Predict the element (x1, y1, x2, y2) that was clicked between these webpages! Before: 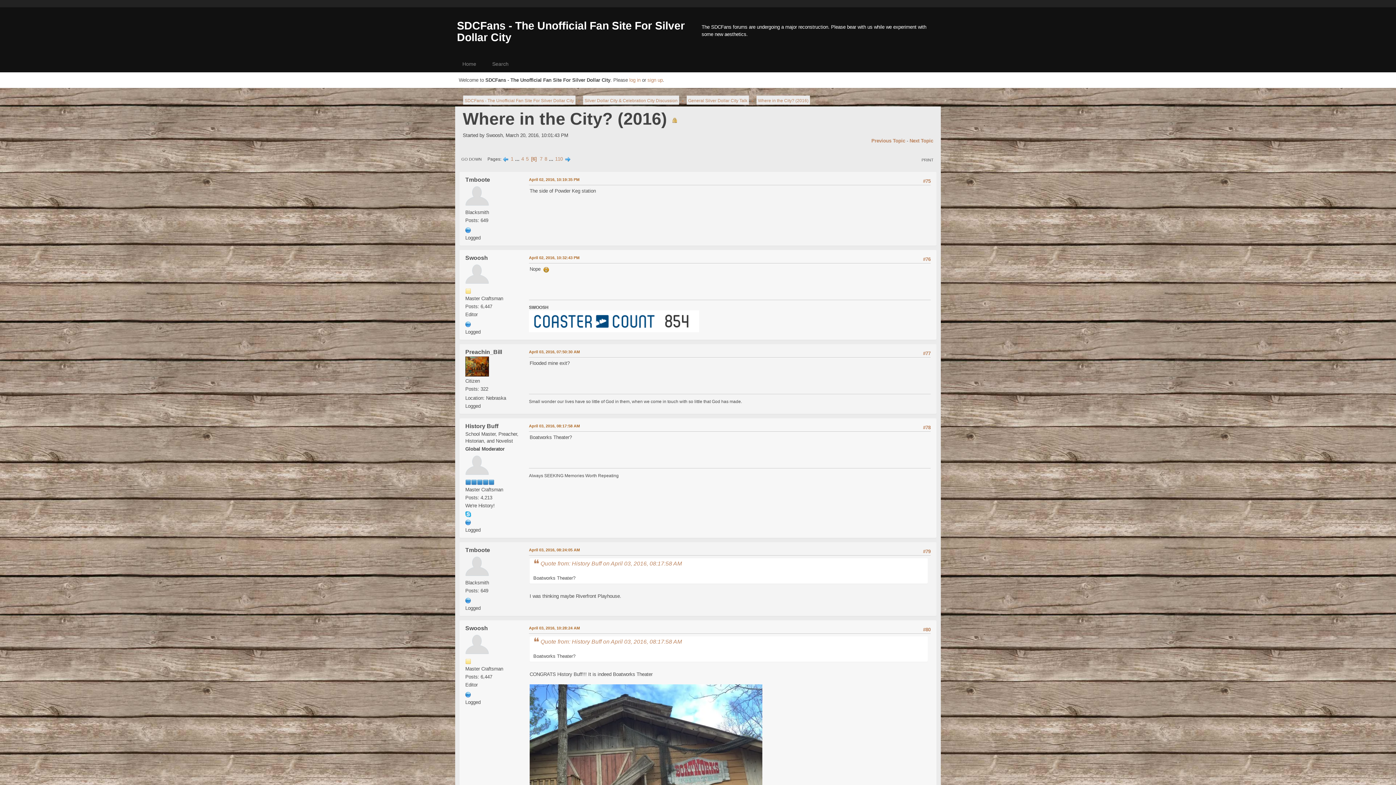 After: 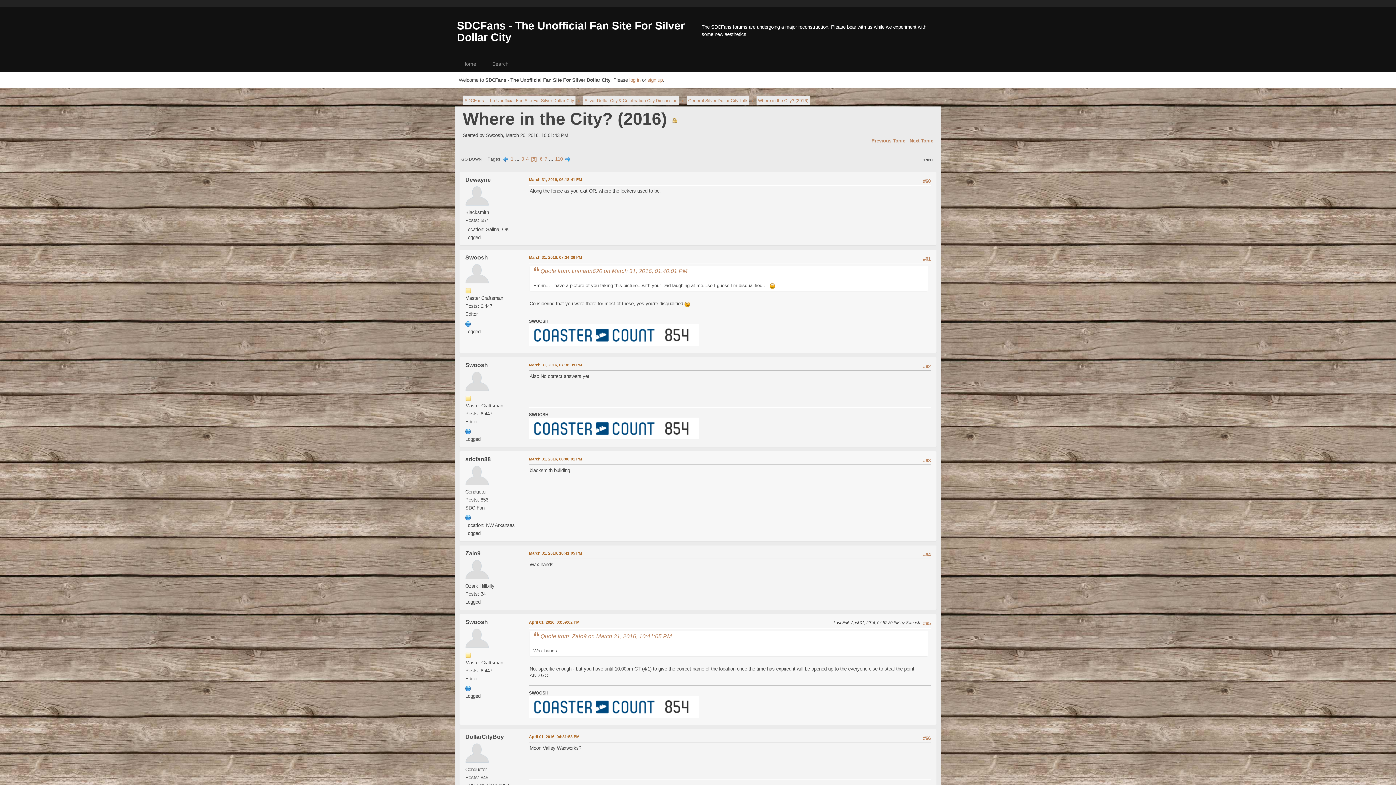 Action: bbox: (525, 156, 529, 161) label: 5